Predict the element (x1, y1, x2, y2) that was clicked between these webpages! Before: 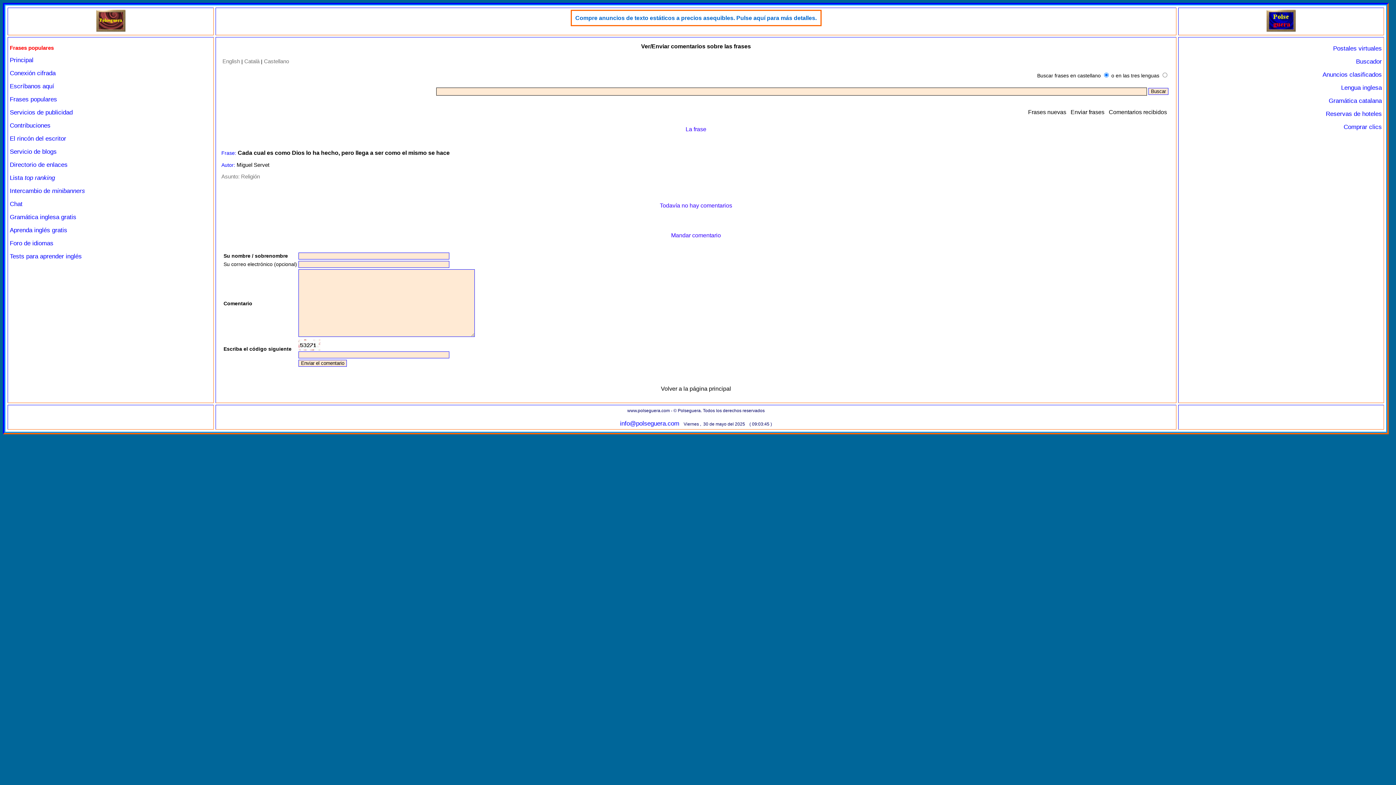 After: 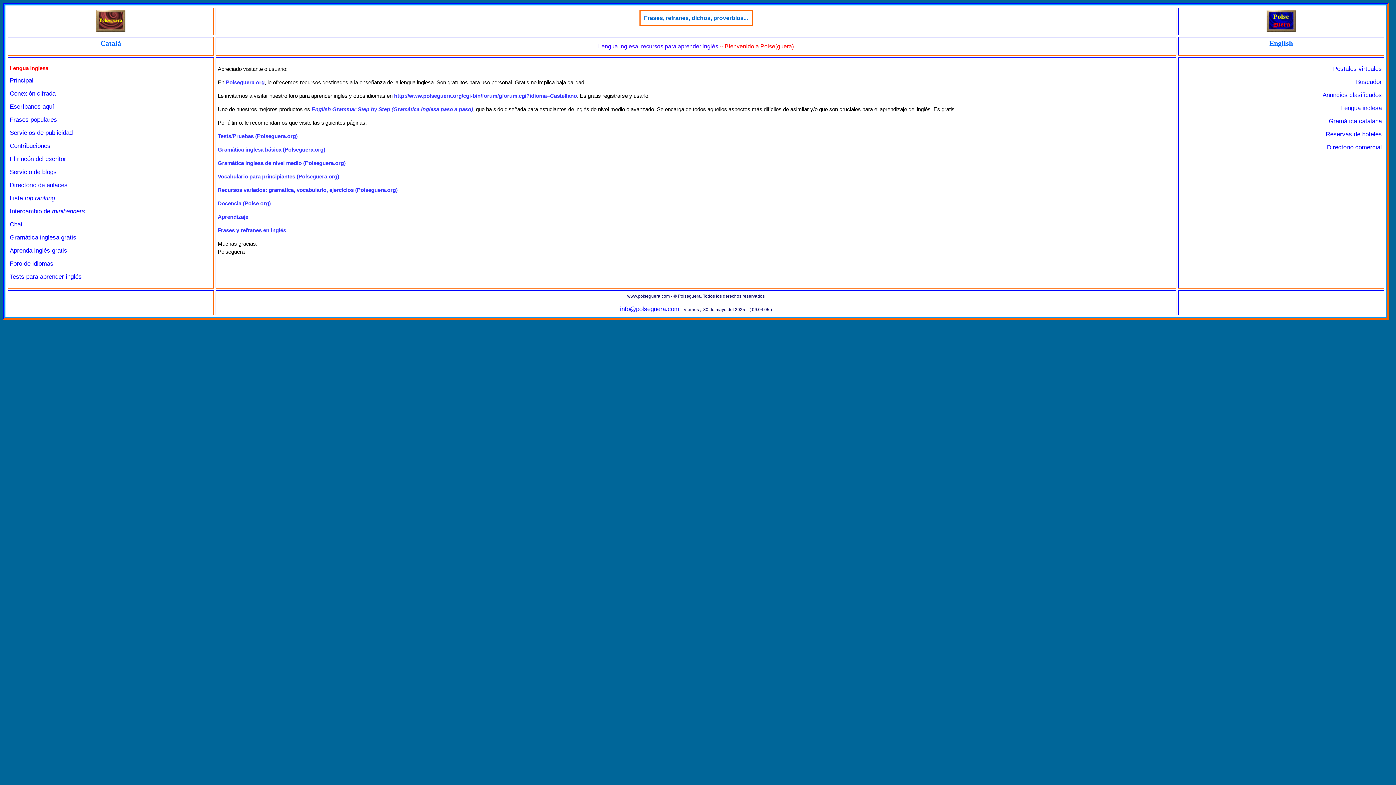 Action: bbox: (1341, 84, 1382, 91) label: Lengua inglesa